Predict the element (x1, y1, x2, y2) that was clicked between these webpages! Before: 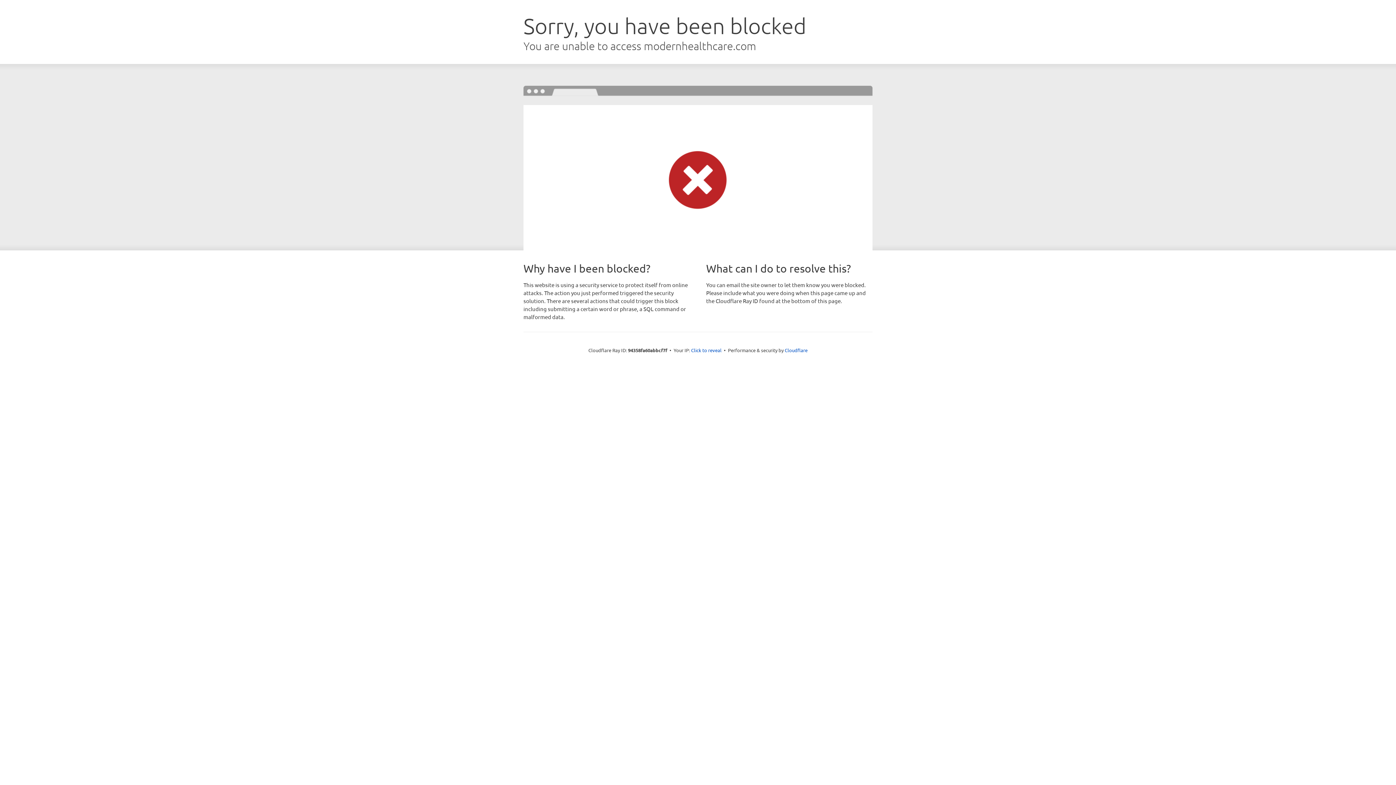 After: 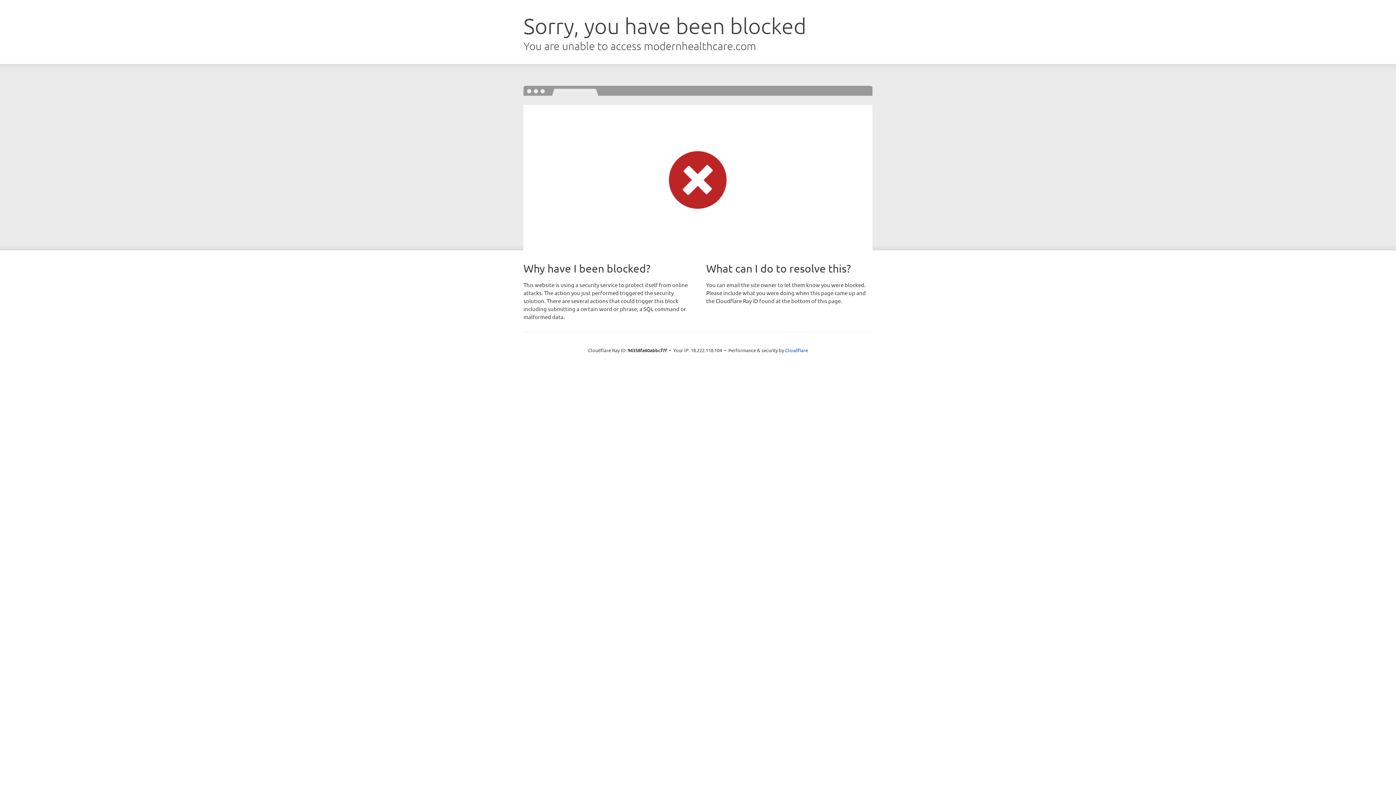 Action: bbox: (691, 346, 721, 353) label: Click to reveal